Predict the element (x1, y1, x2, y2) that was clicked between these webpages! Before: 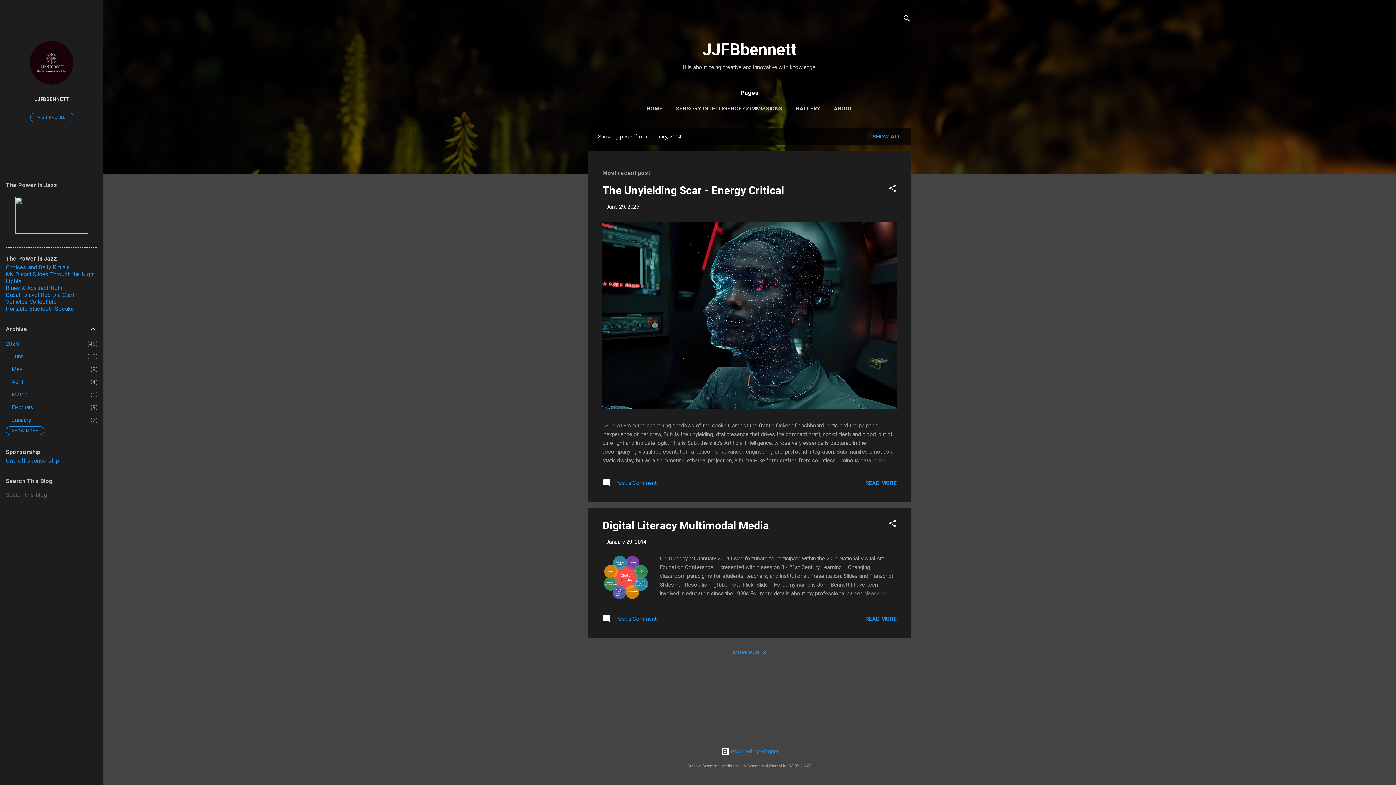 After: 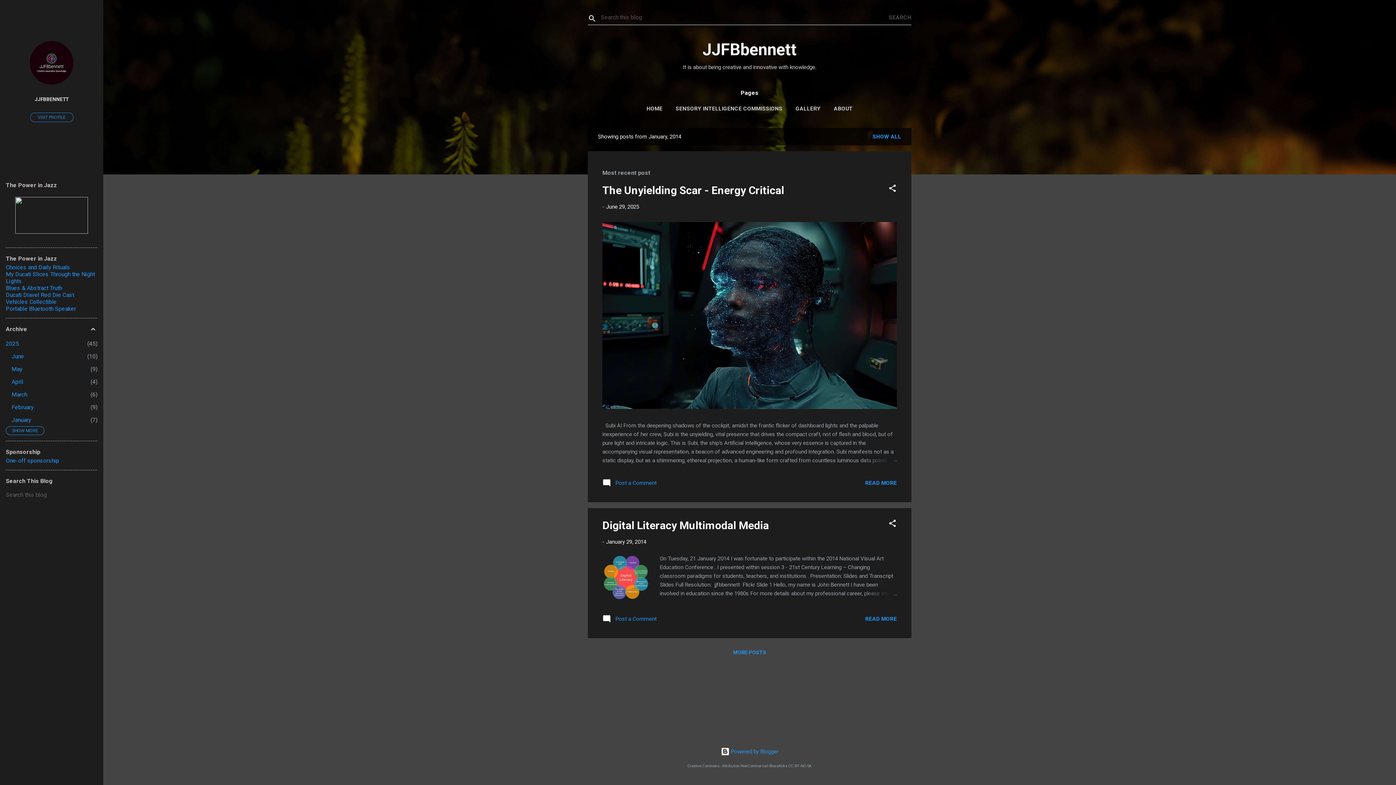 Action: bbox: (902, 8, 911, 30) label: Search